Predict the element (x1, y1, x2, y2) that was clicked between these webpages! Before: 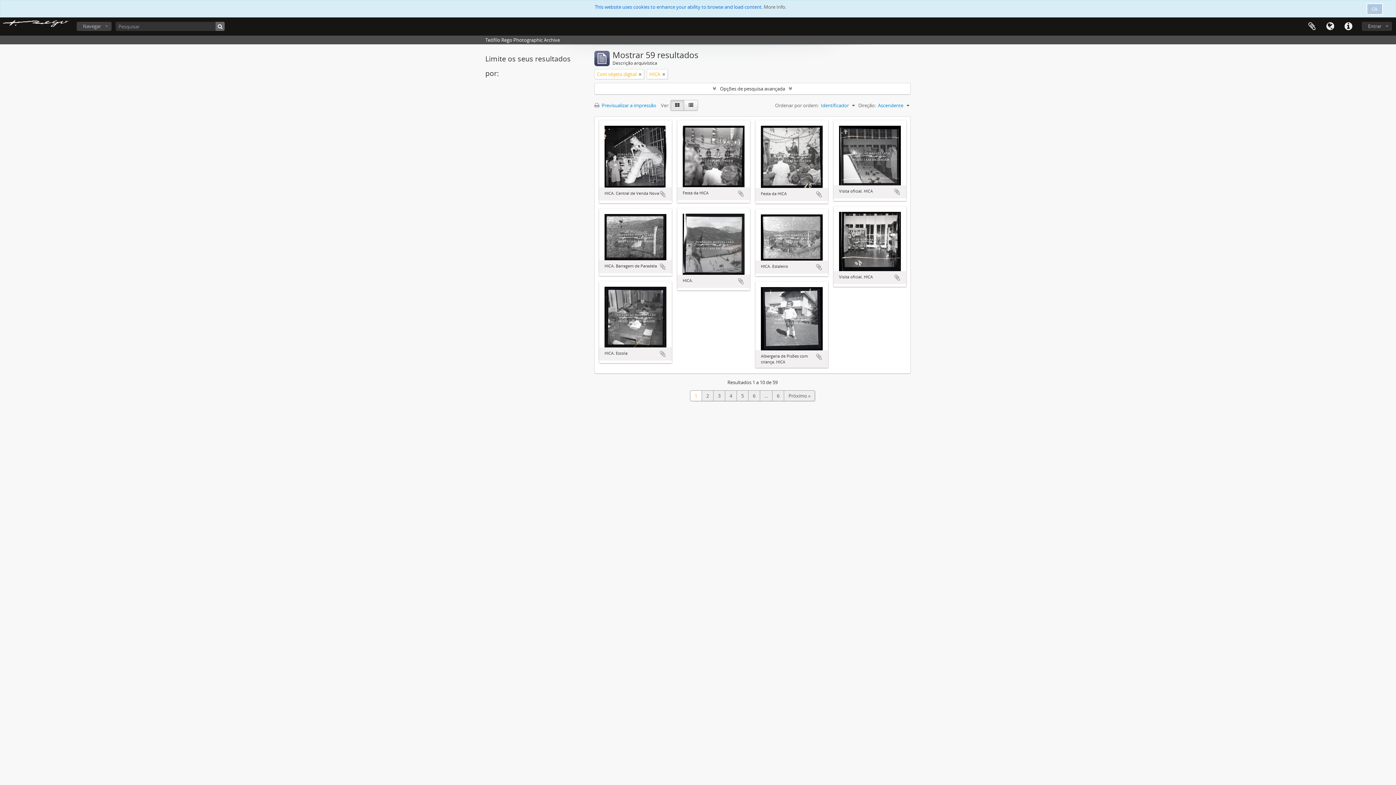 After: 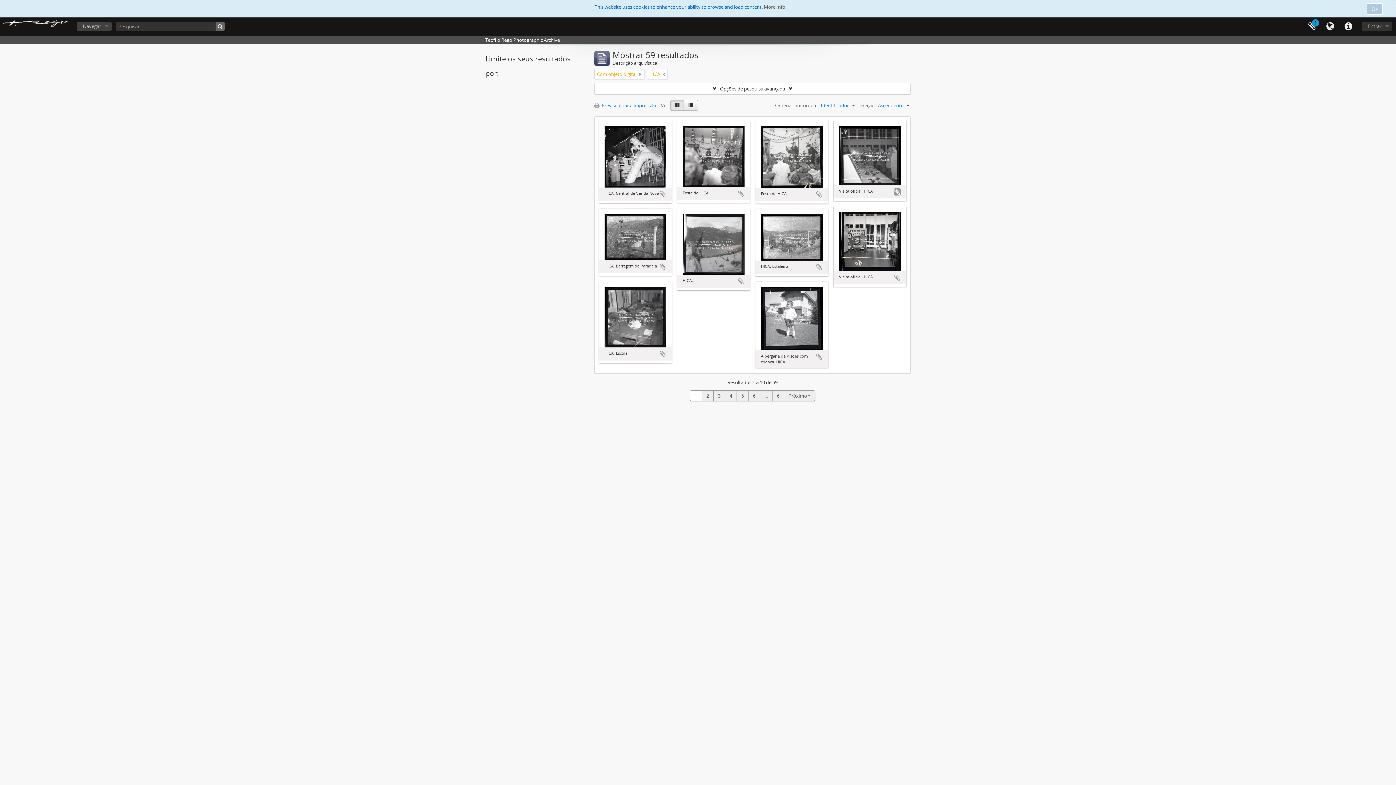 Action: bbox: (893, 188, 901, 195) label: Adicionar à área de transferência